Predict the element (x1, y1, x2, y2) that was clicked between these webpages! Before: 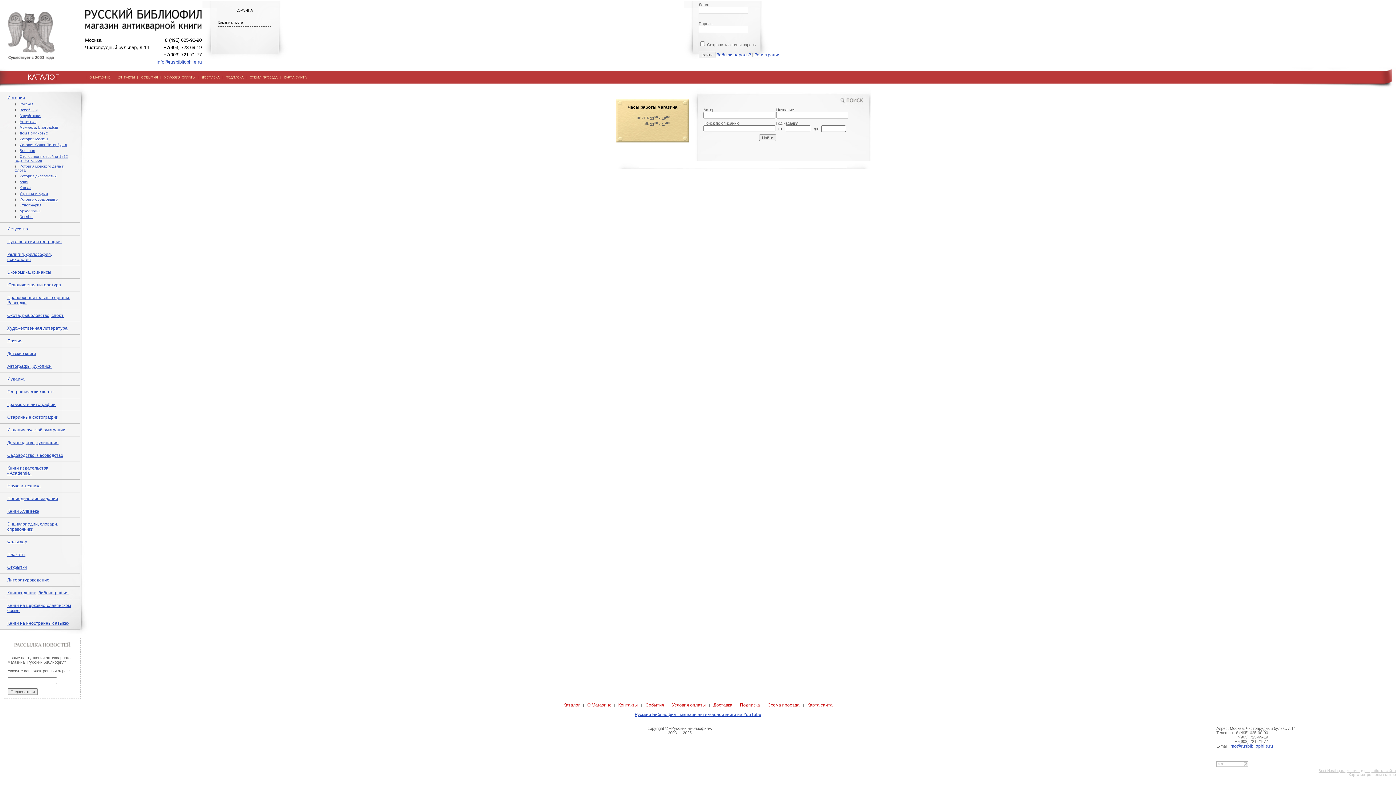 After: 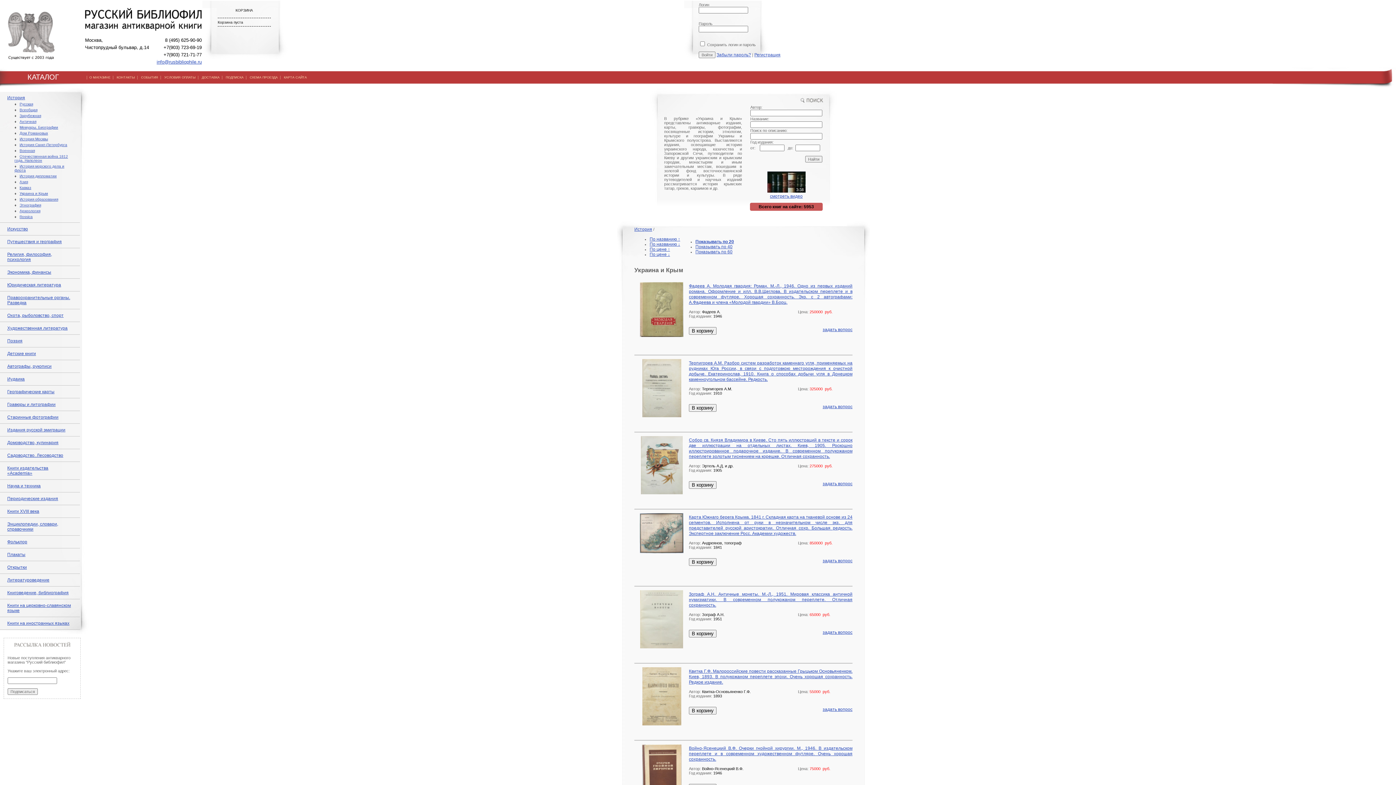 Action: bbox: (19, 191, 48, 195) label: Украина и Крым